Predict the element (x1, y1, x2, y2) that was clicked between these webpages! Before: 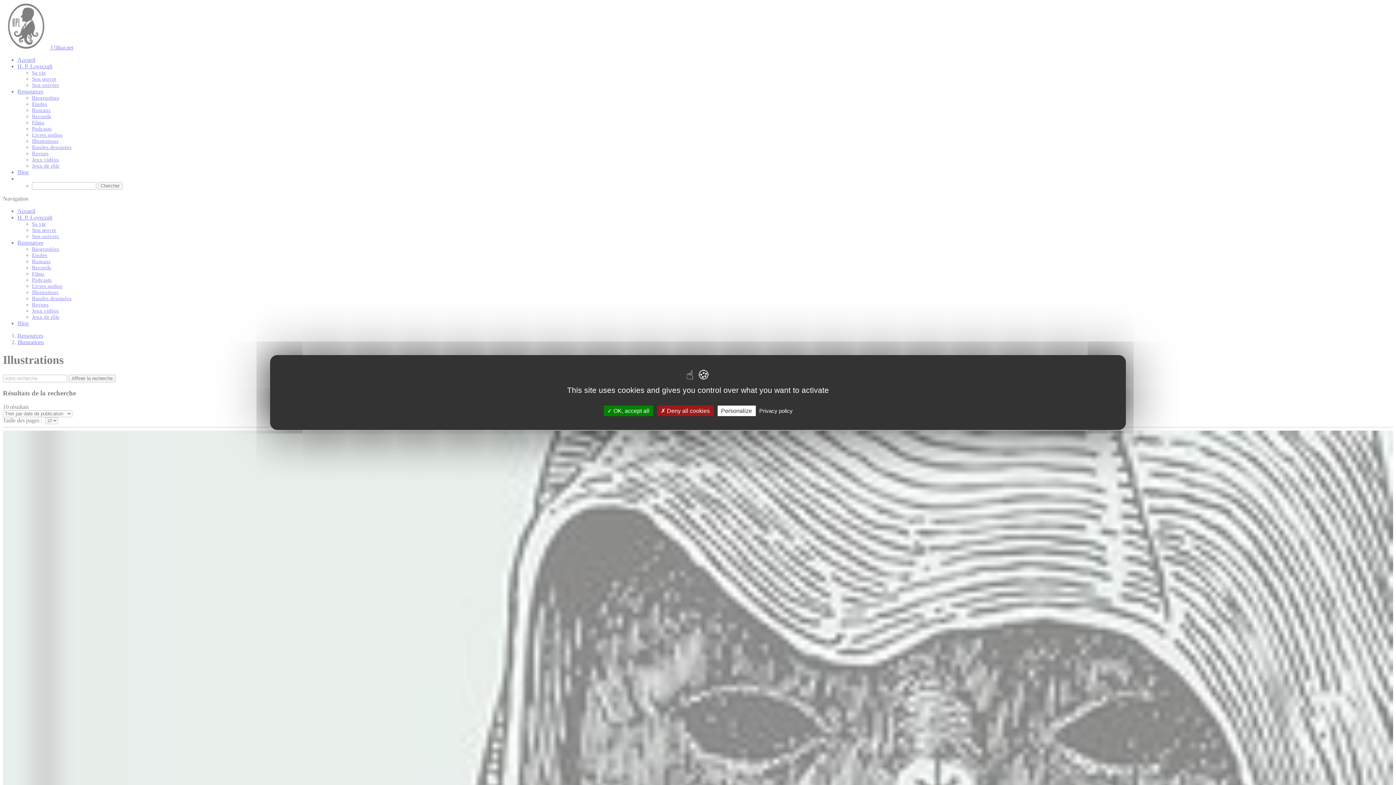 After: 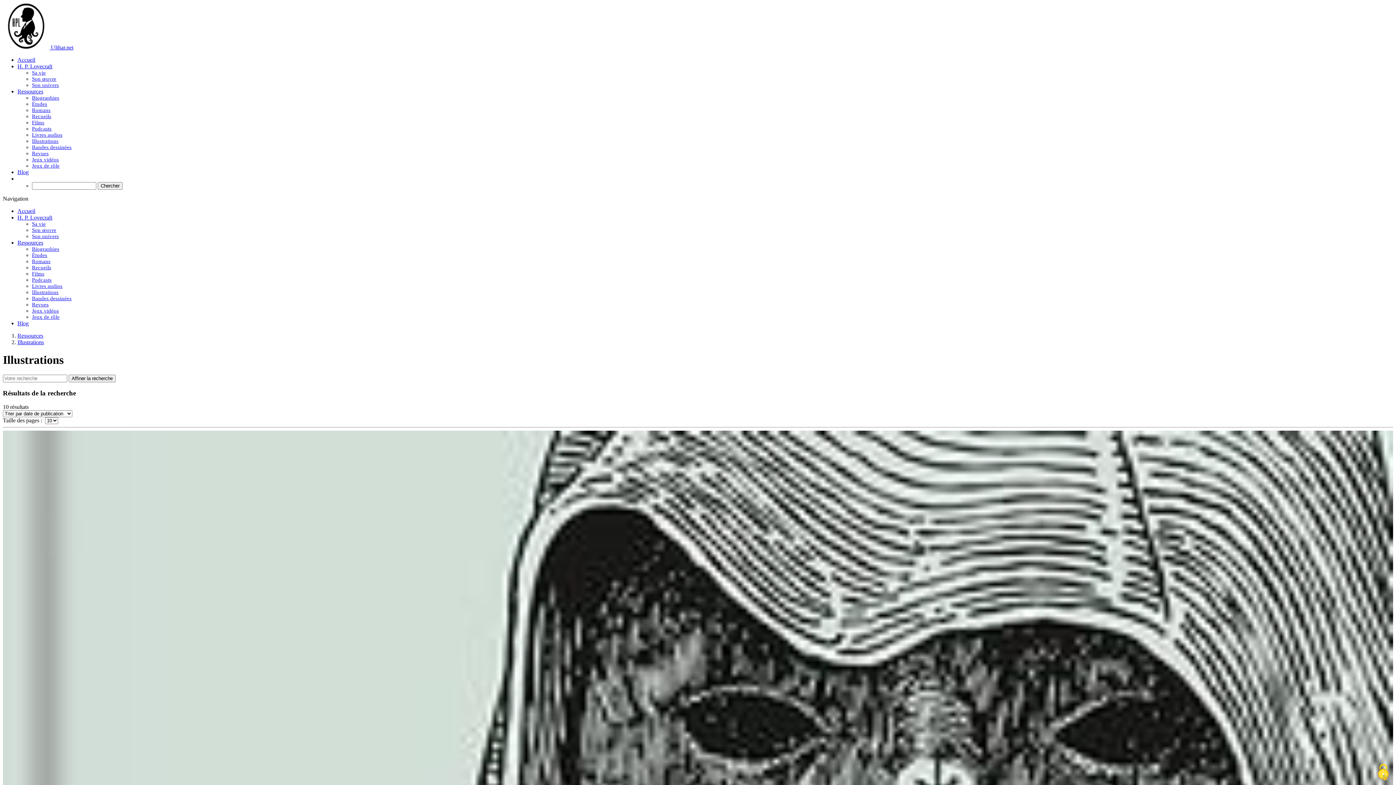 Action: bbox: (603, 405, 653, 416) label:  OK, accept all